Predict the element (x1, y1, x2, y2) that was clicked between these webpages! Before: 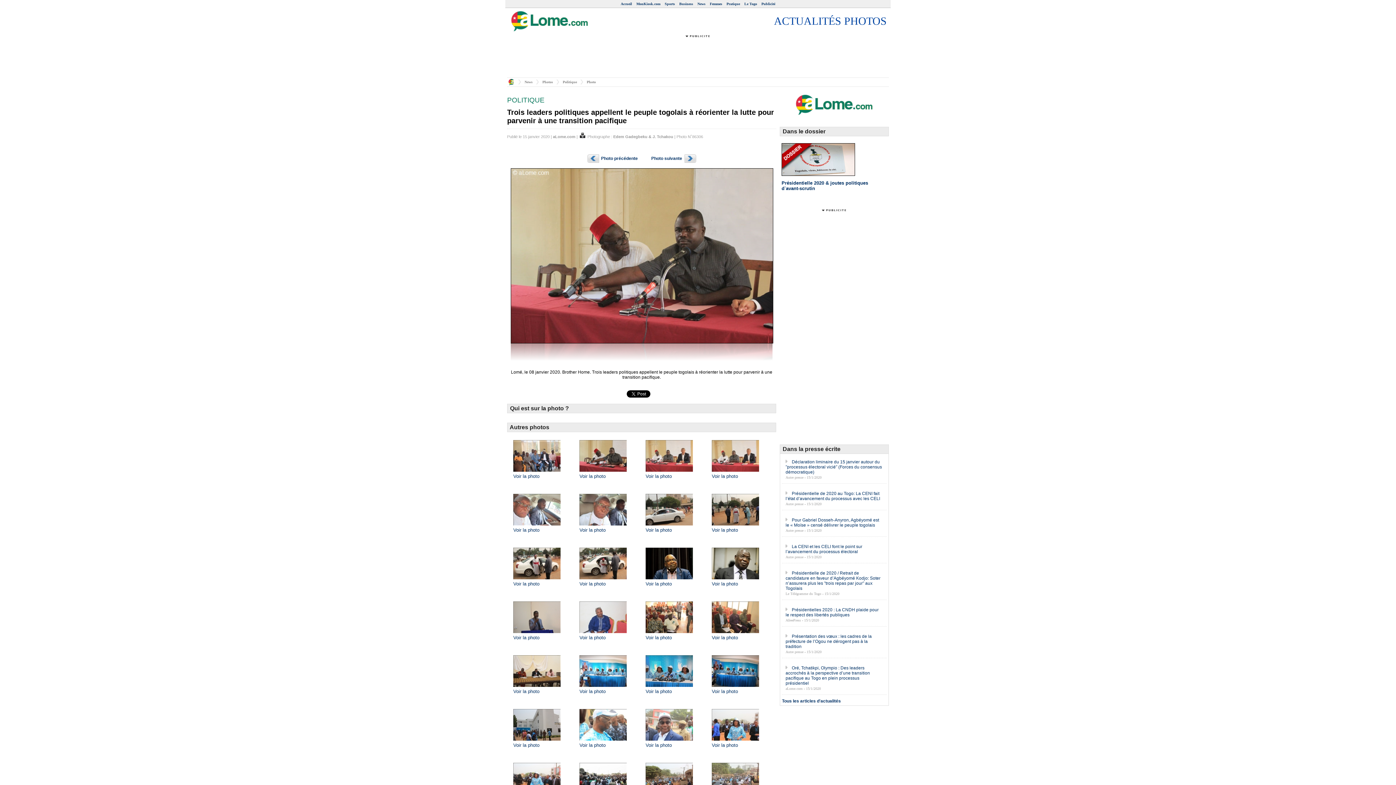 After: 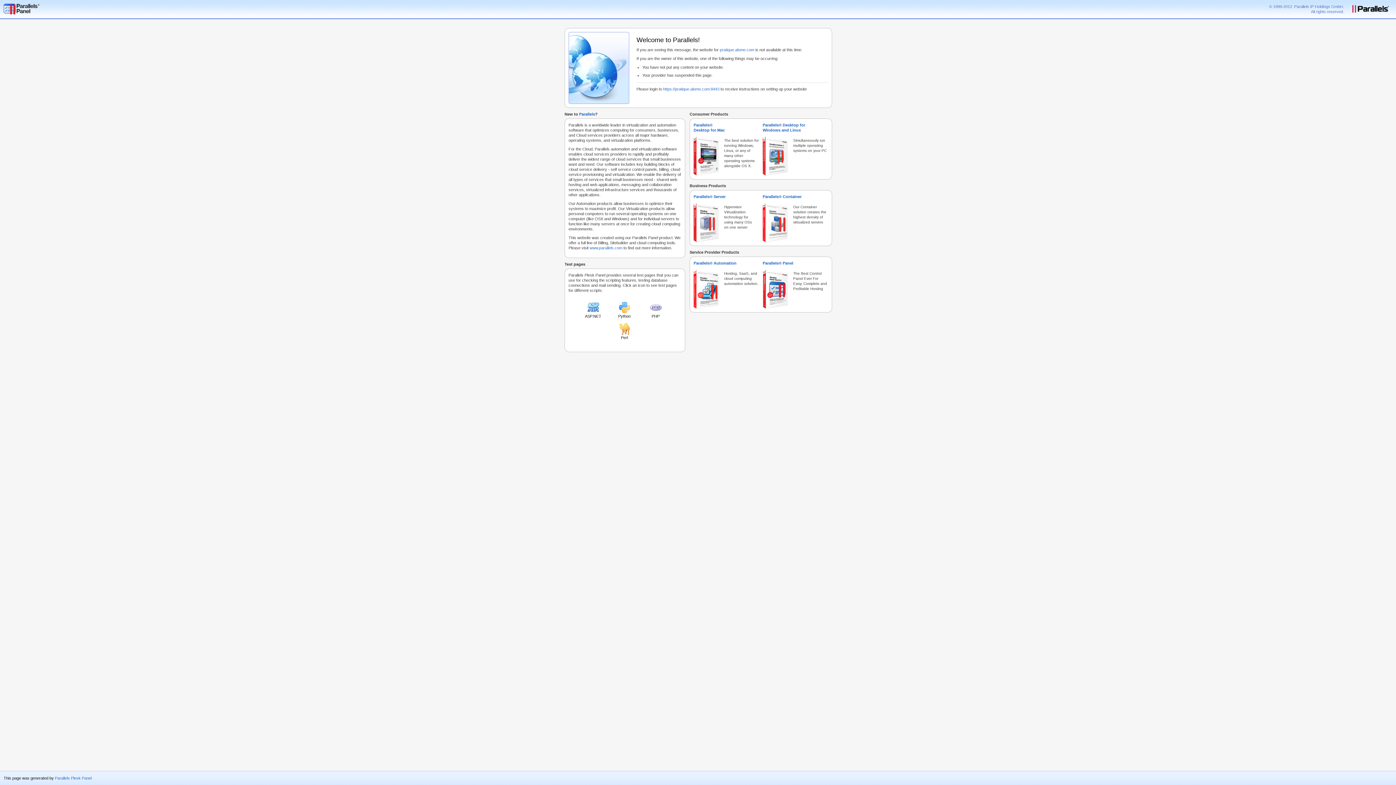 Action: bbox: (726, 1, 740, 5) label: Pratique